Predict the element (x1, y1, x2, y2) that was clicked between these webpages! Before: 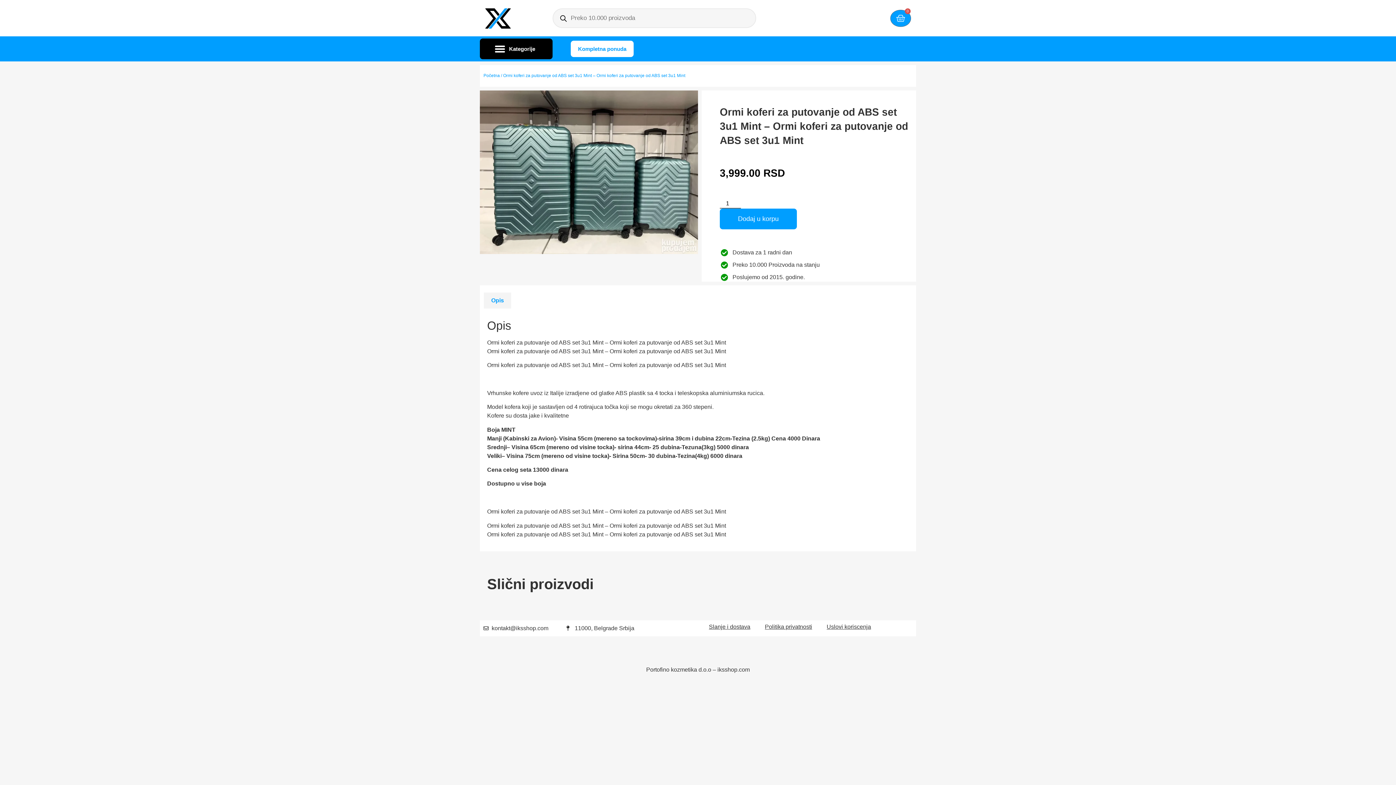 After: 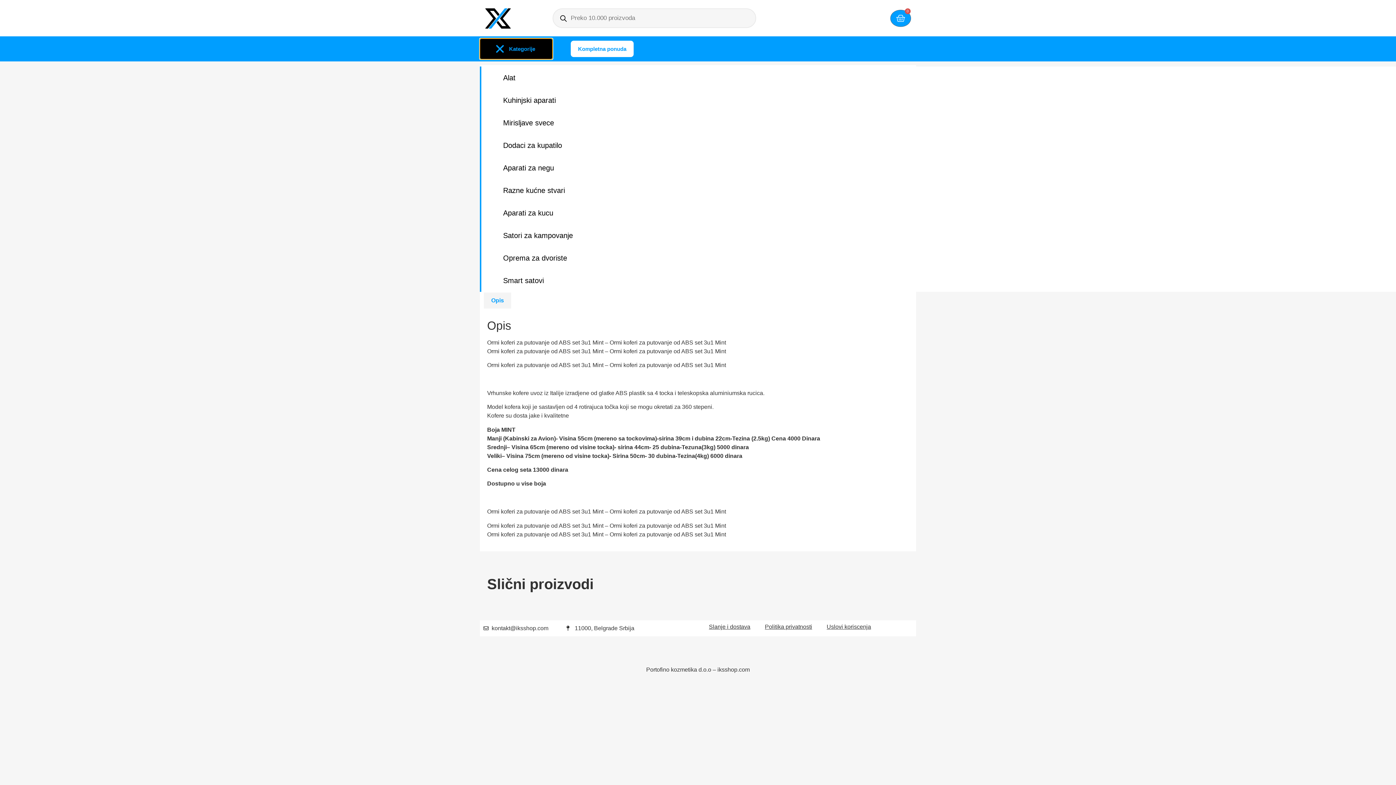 Action: bbox: (480, 38, 552, 59) label: Menu Toggle